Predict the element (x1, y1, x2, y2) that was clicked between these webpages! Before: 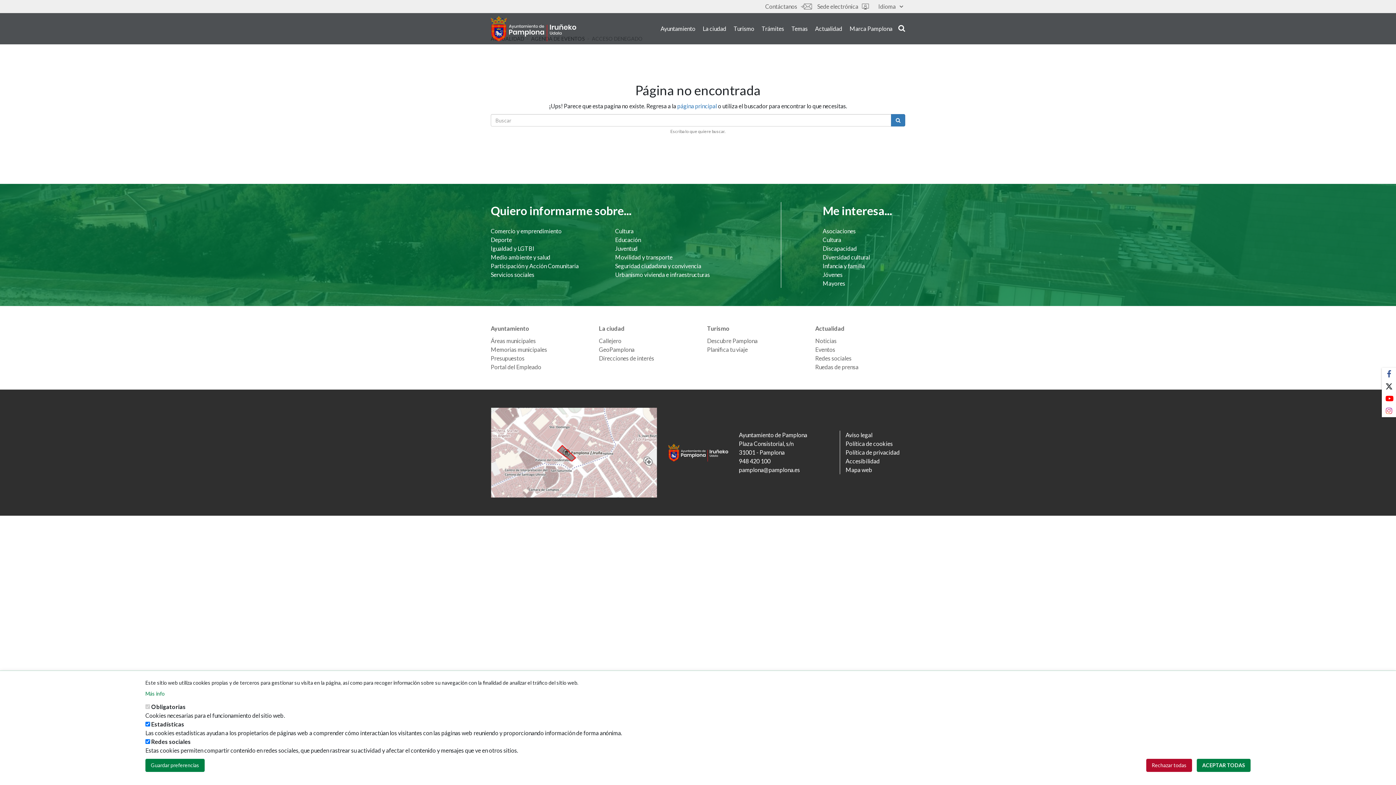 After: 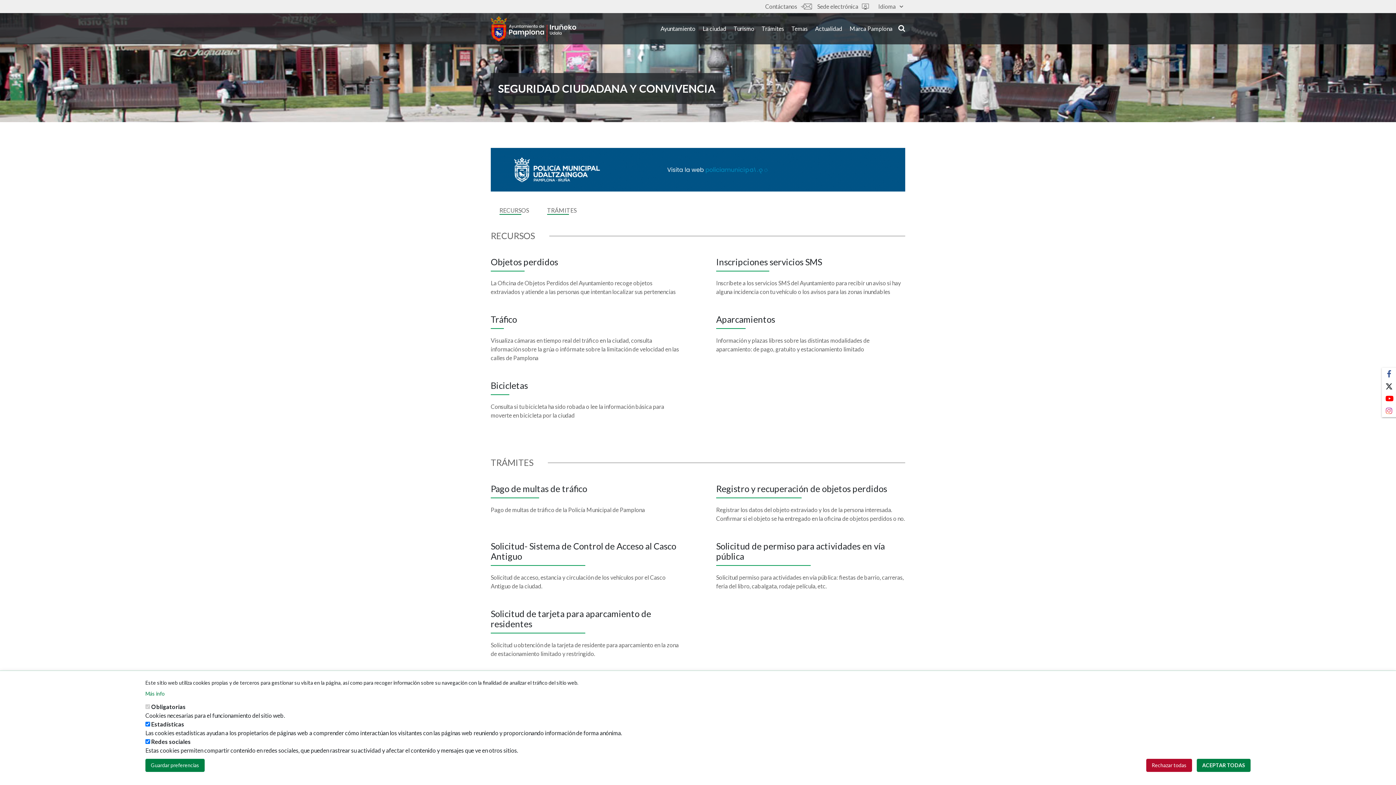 Action: label: Seguridad ciudadana y convivencia bbox: (615, 261, 725, 270)